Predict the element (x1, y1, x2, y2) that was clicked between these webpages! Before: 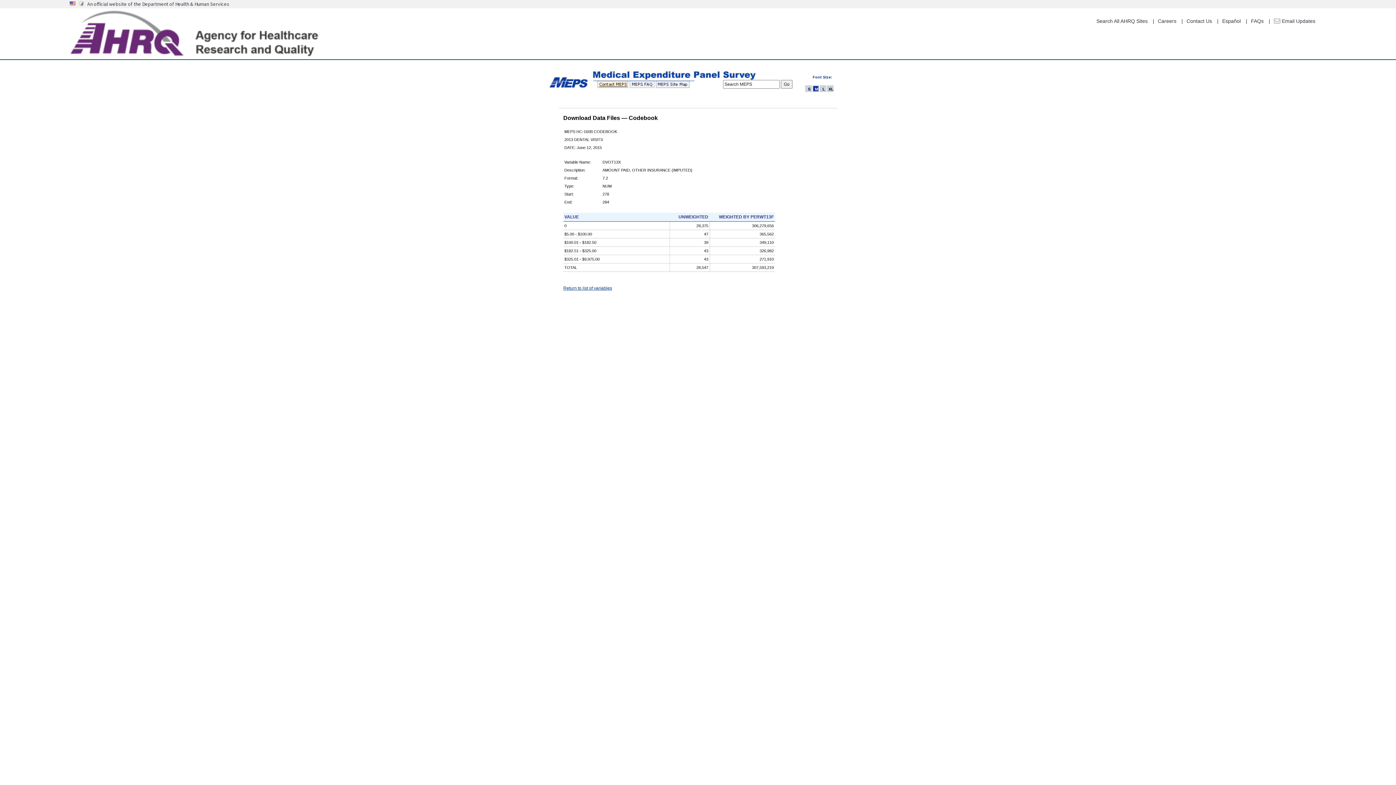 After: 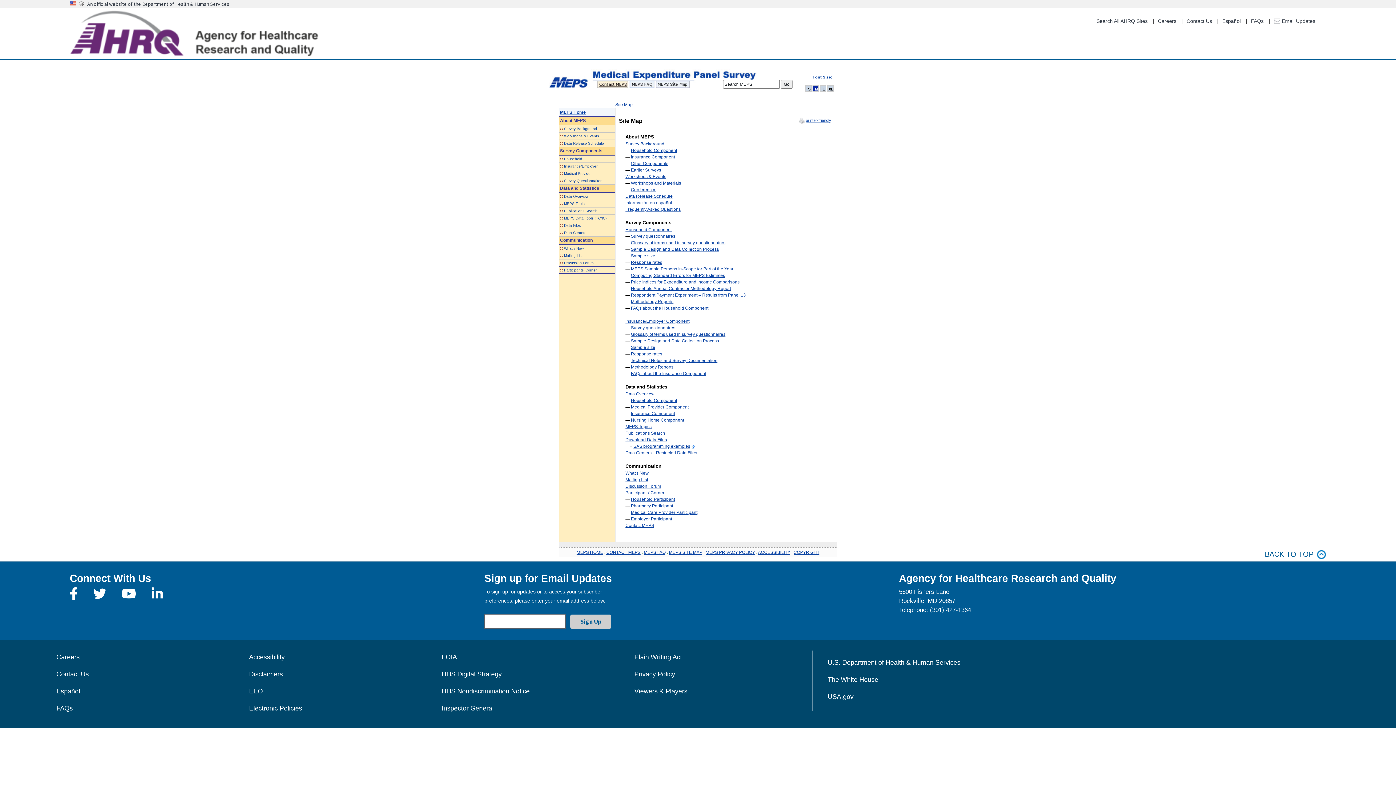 Action: bbox: (655, 81, 696, 86)